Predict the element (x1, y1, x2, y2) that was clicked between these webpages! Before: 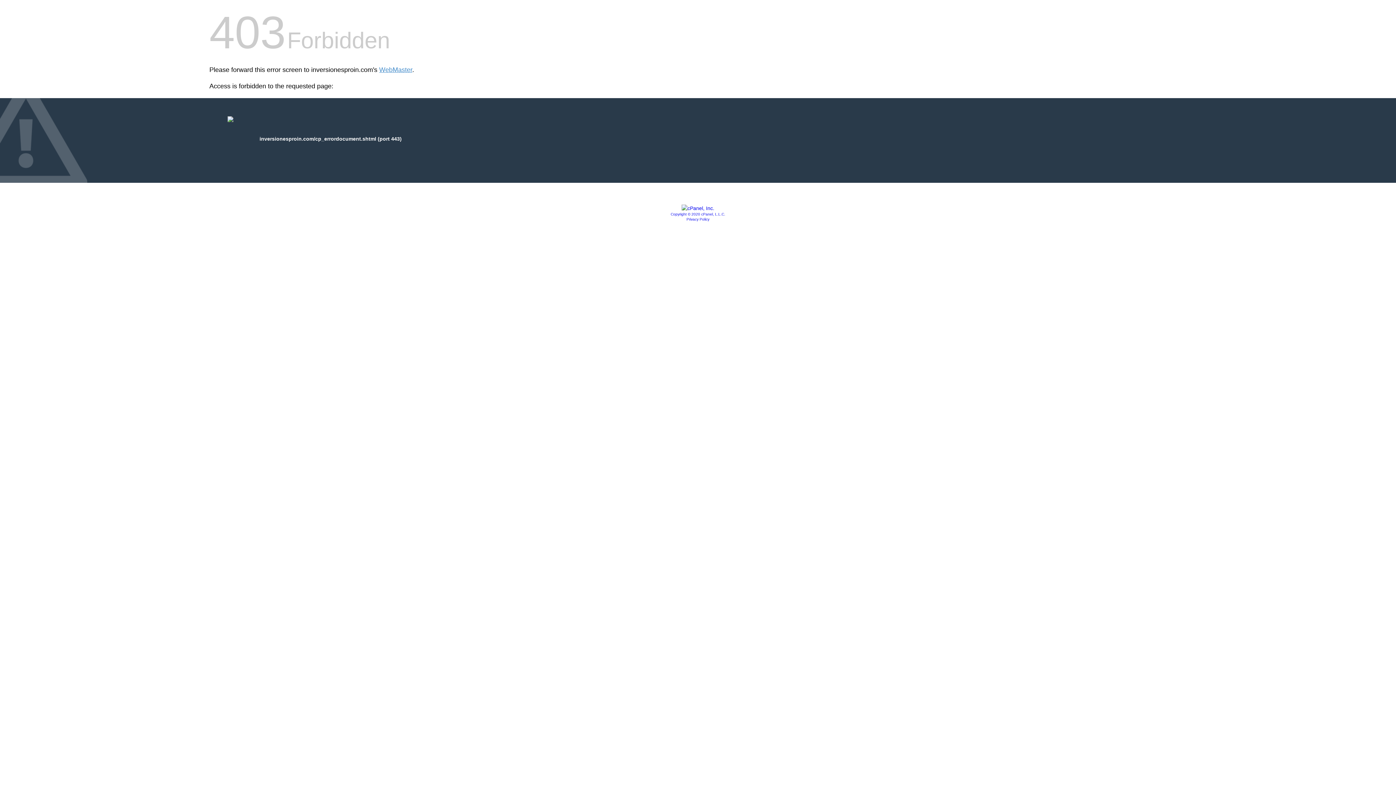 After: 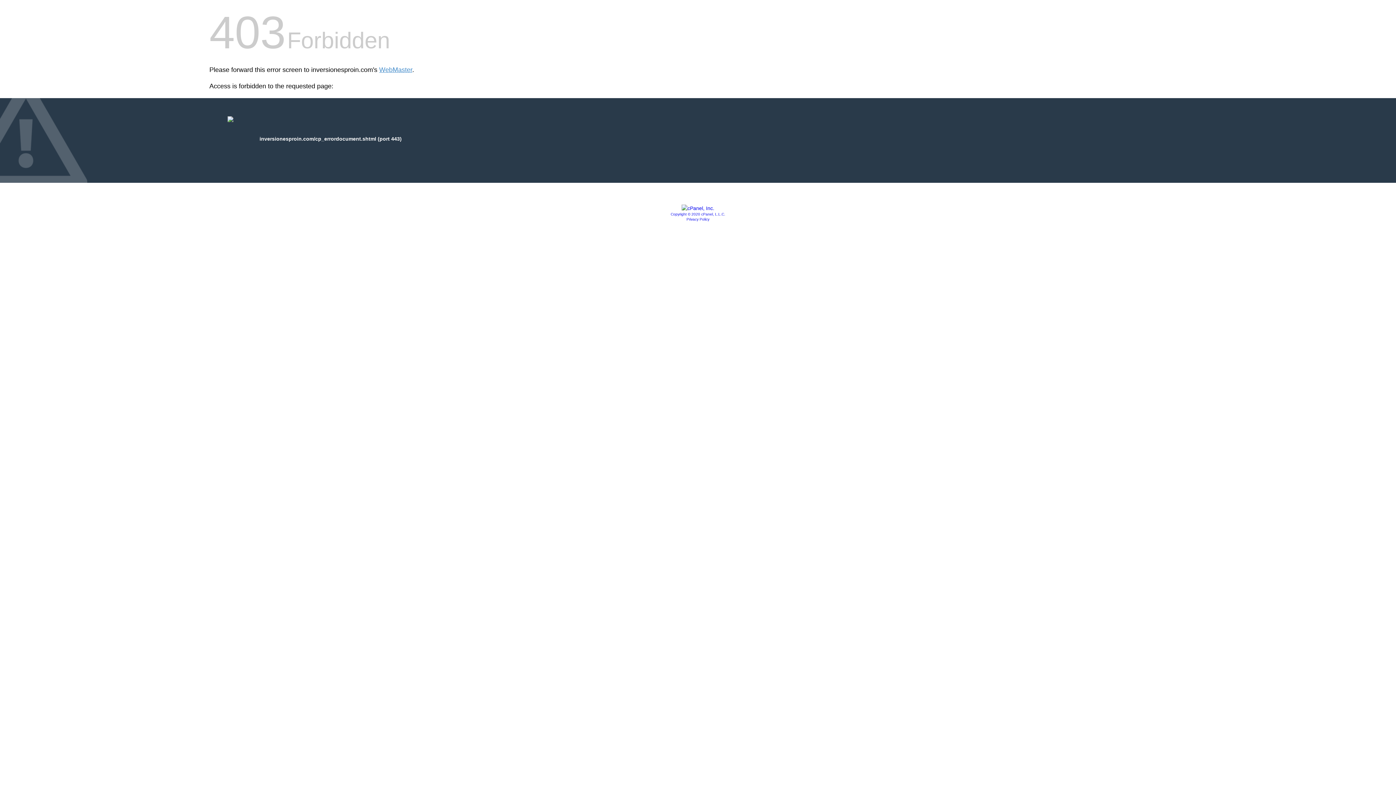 Action: label: Privacy Policy bbox: (686, 217, 709, 221)